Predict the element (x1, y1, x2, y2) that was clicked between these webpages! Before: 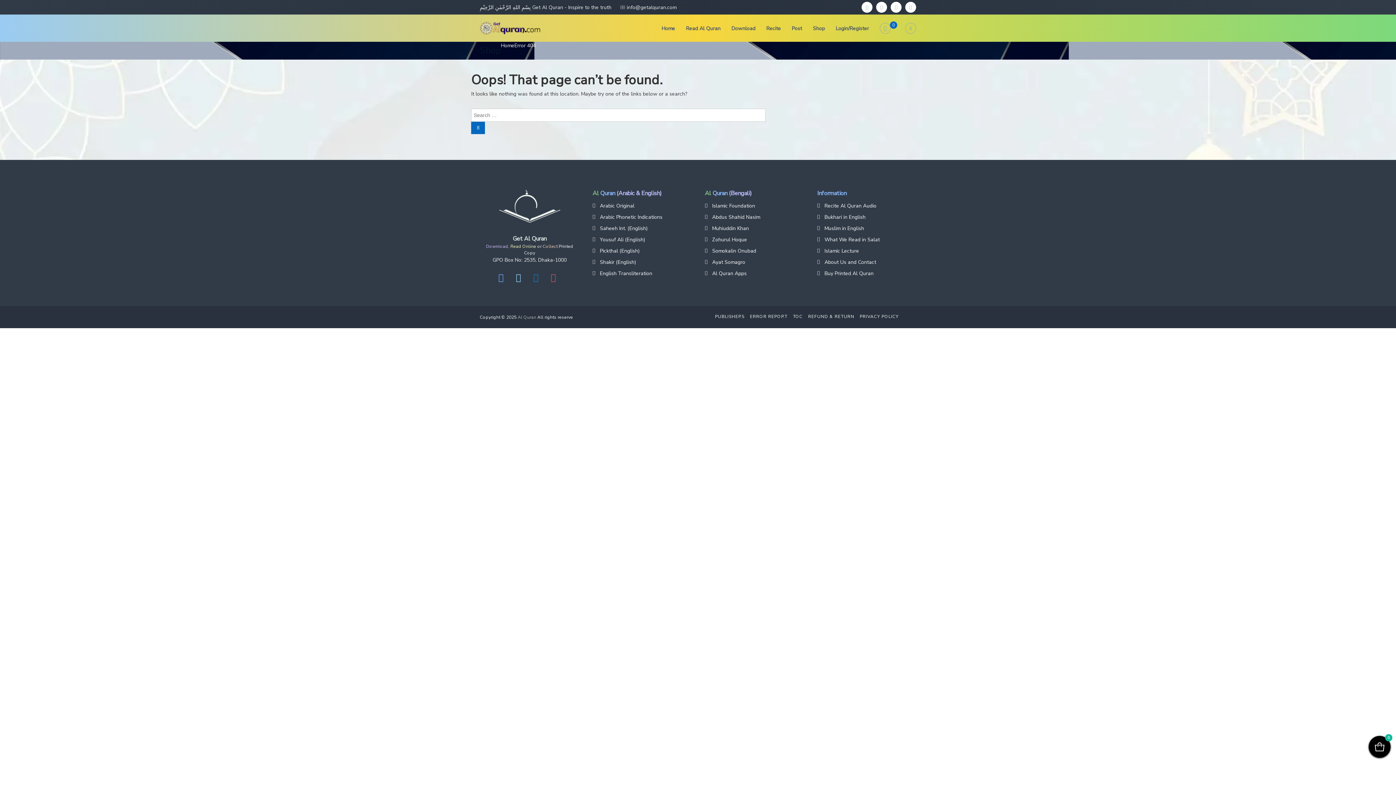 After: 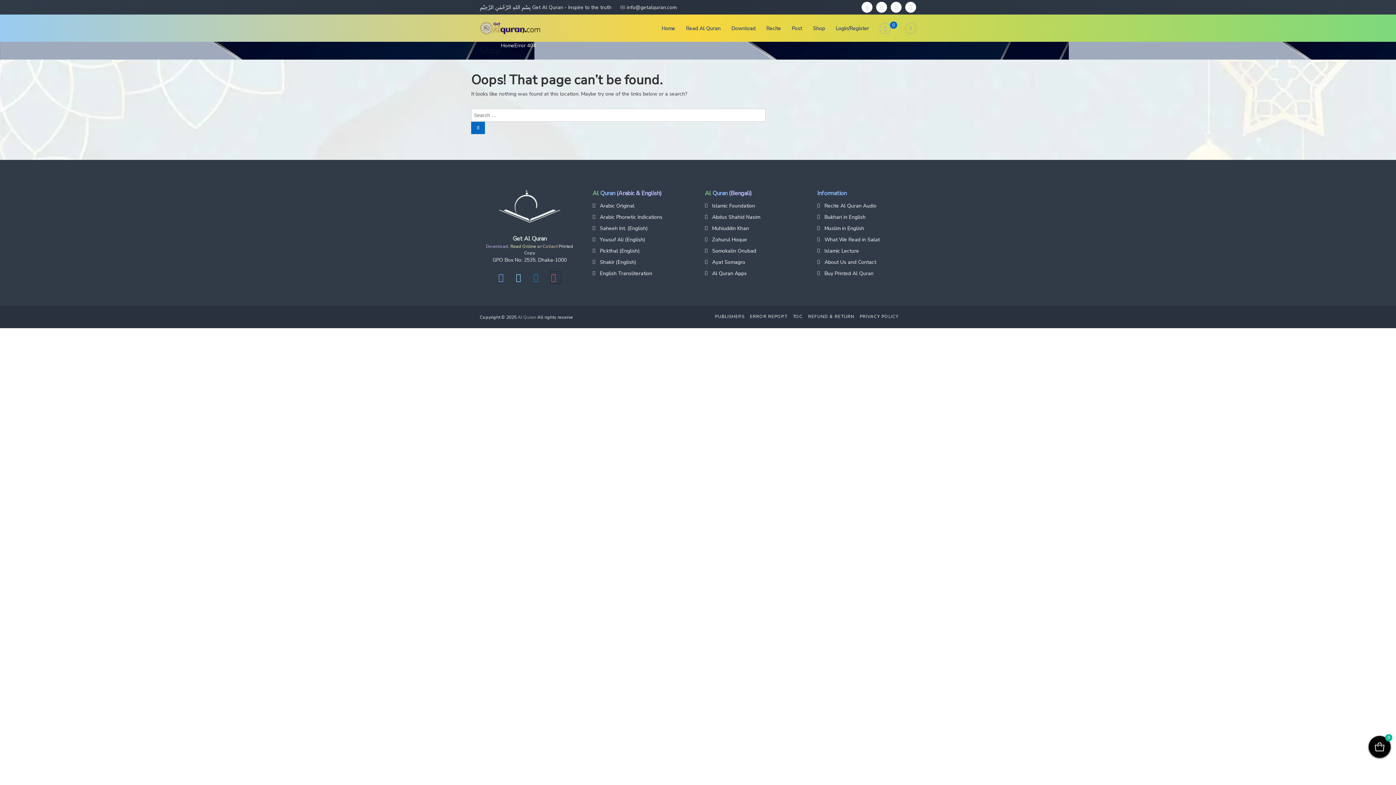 Action: bbox: (550, 272, 561, 283)